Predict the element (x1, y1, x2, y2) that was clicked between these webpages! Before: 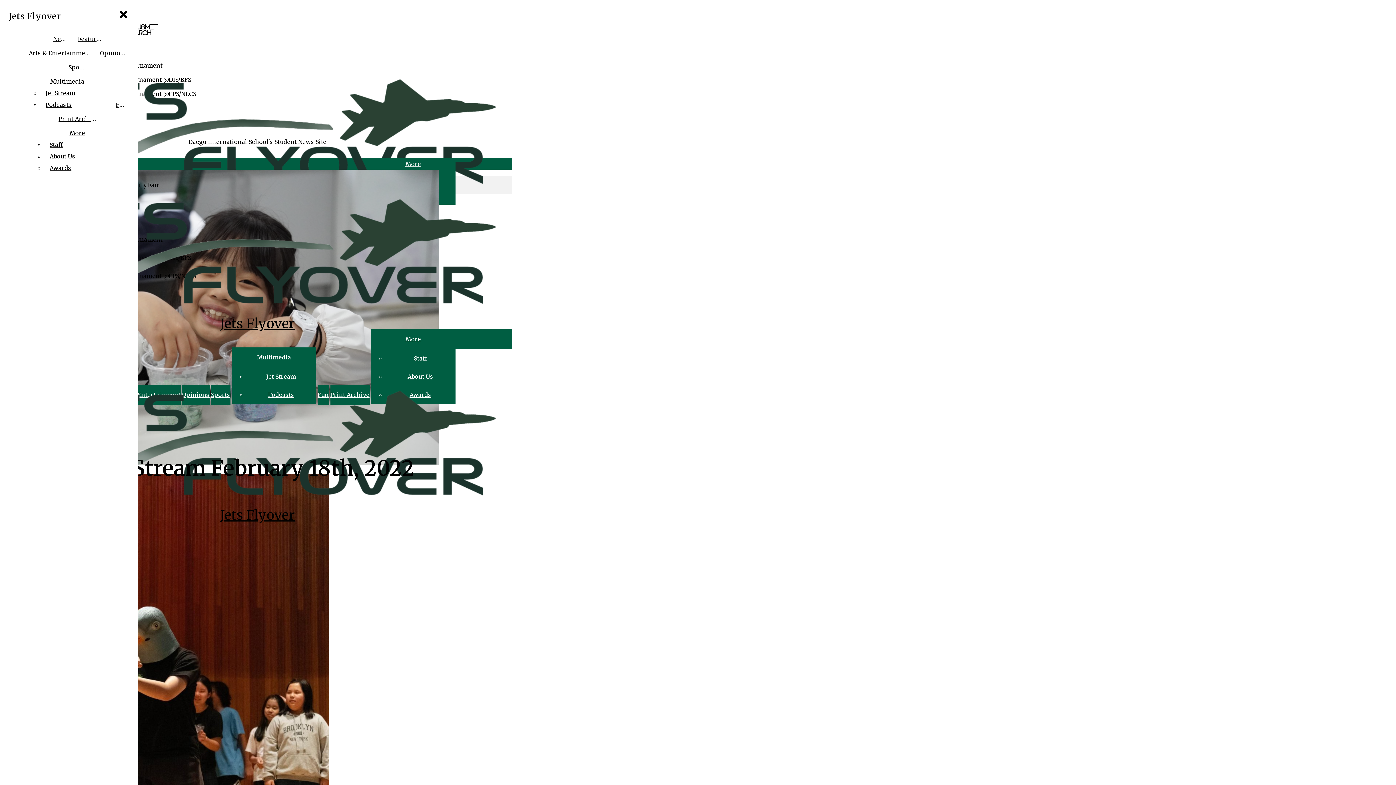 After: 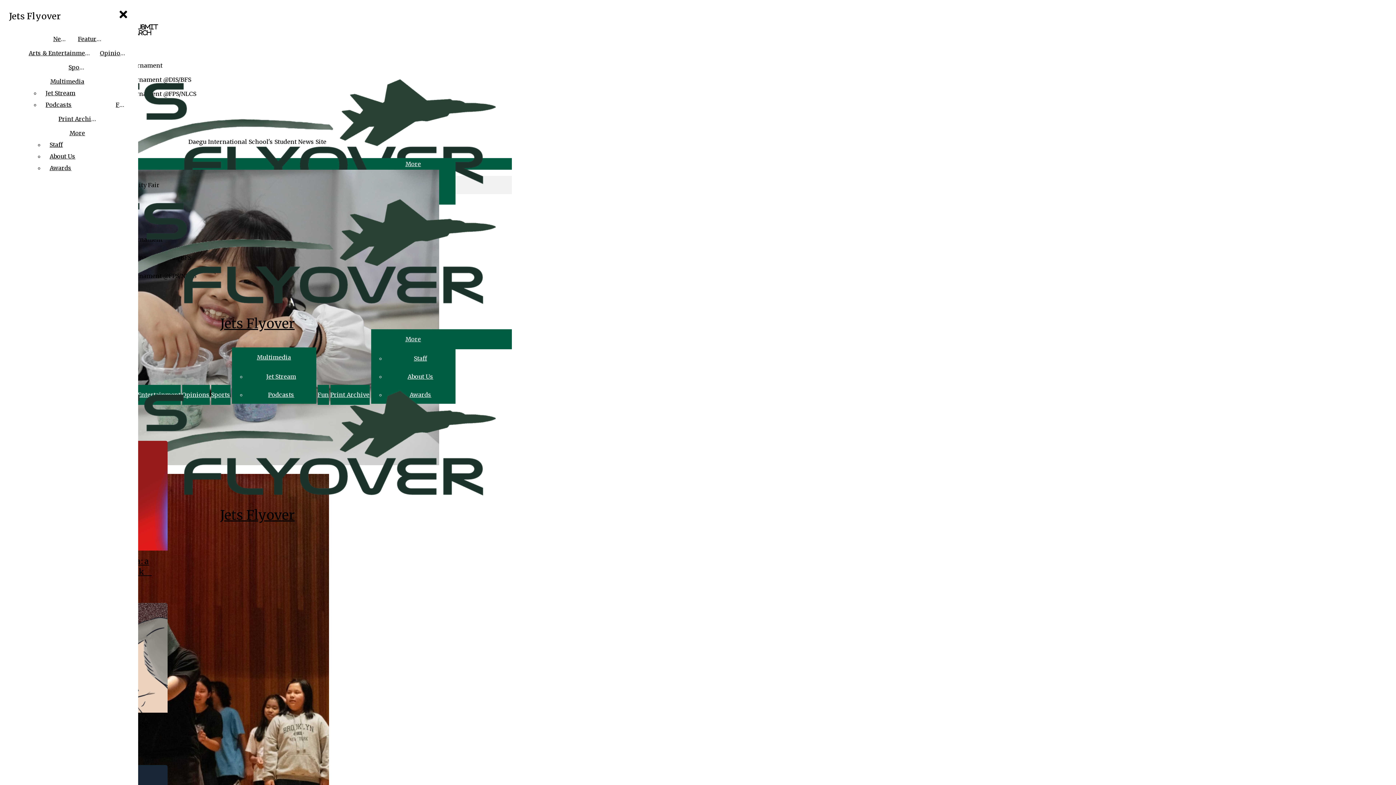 Action: bbox: (96, 47, 129, 58) label: Opinions